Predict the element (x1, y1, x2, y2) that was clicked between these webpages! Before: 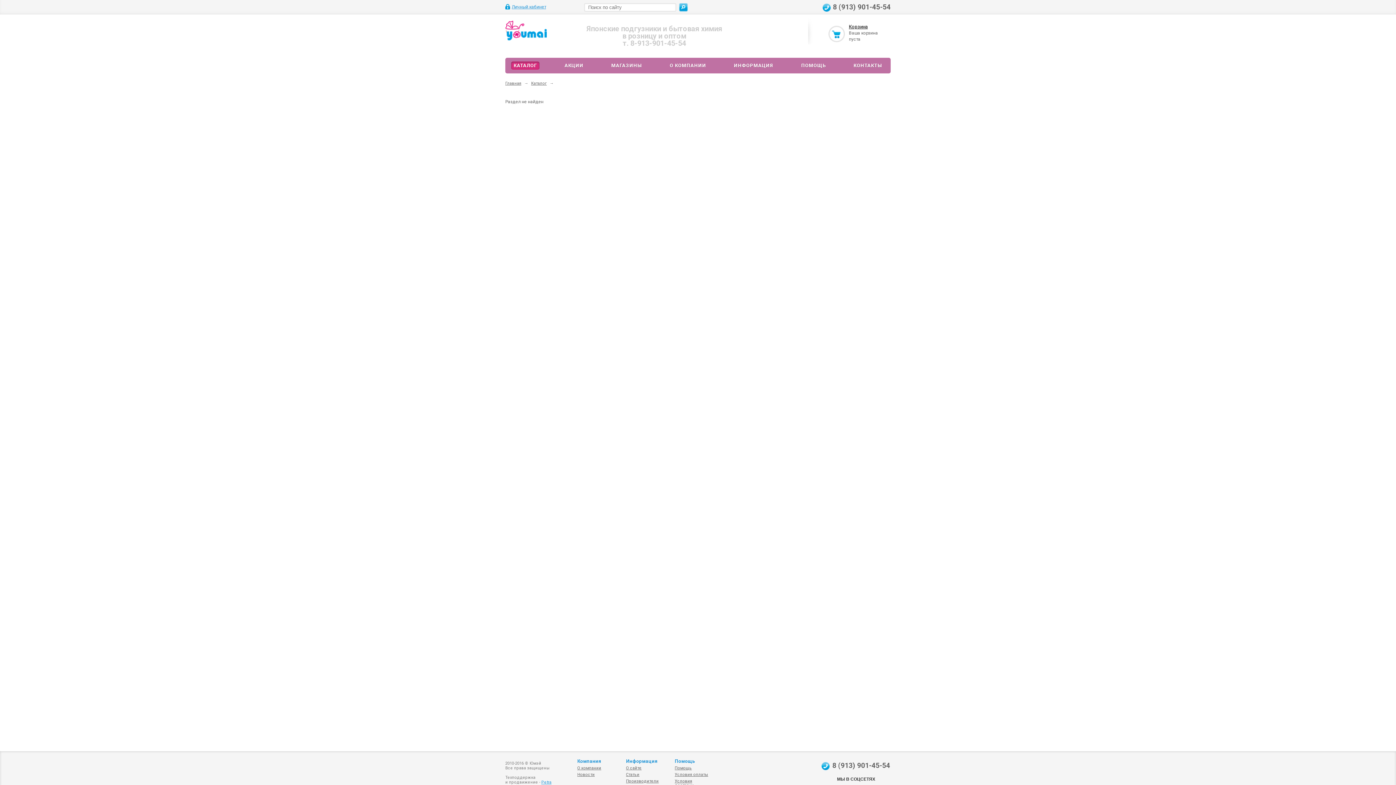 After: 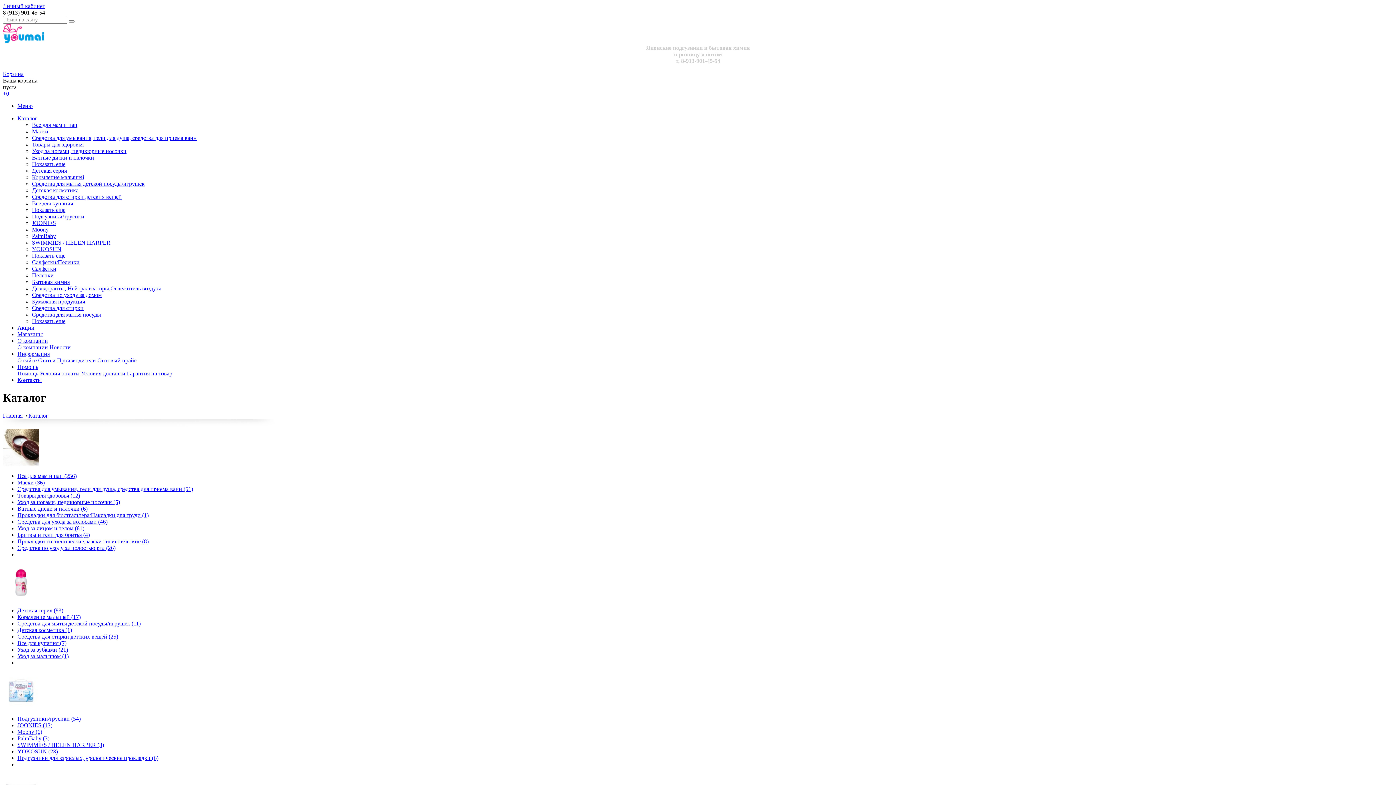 Action: label: КАТАЛОГ bbox: (511, 61, 539, 69)